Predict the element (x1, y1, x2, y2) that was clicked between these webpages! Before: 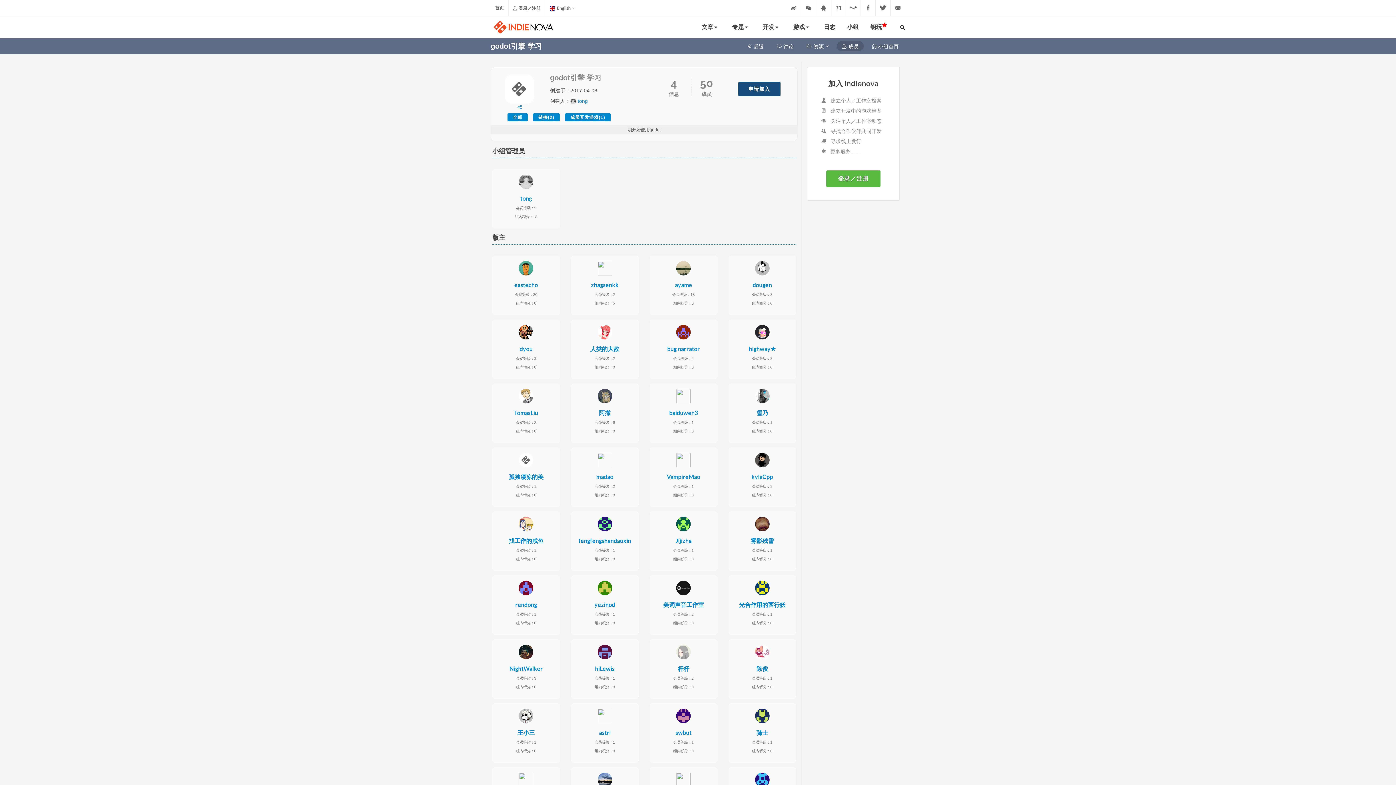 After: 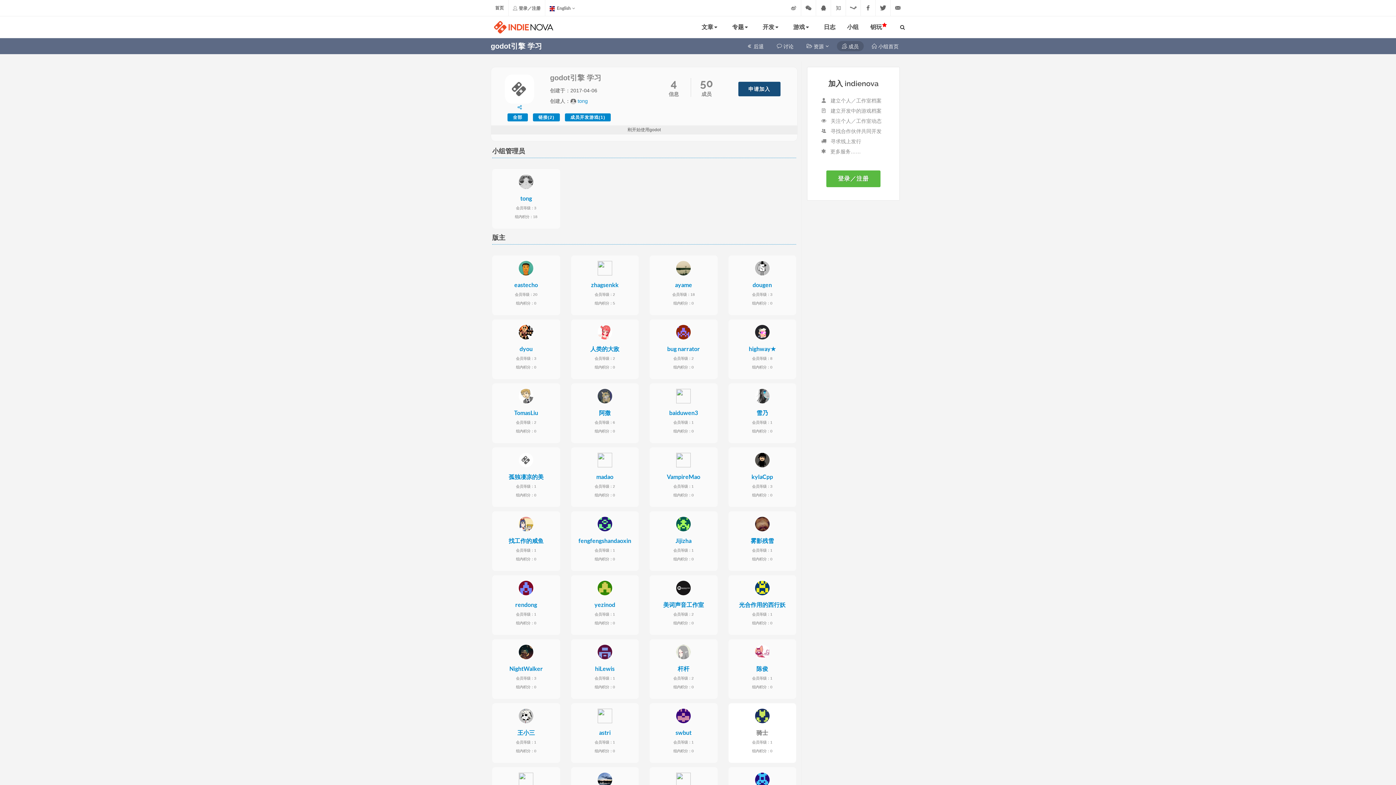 Action: label: 骑士 bbox: (756, 729, 768, 736)